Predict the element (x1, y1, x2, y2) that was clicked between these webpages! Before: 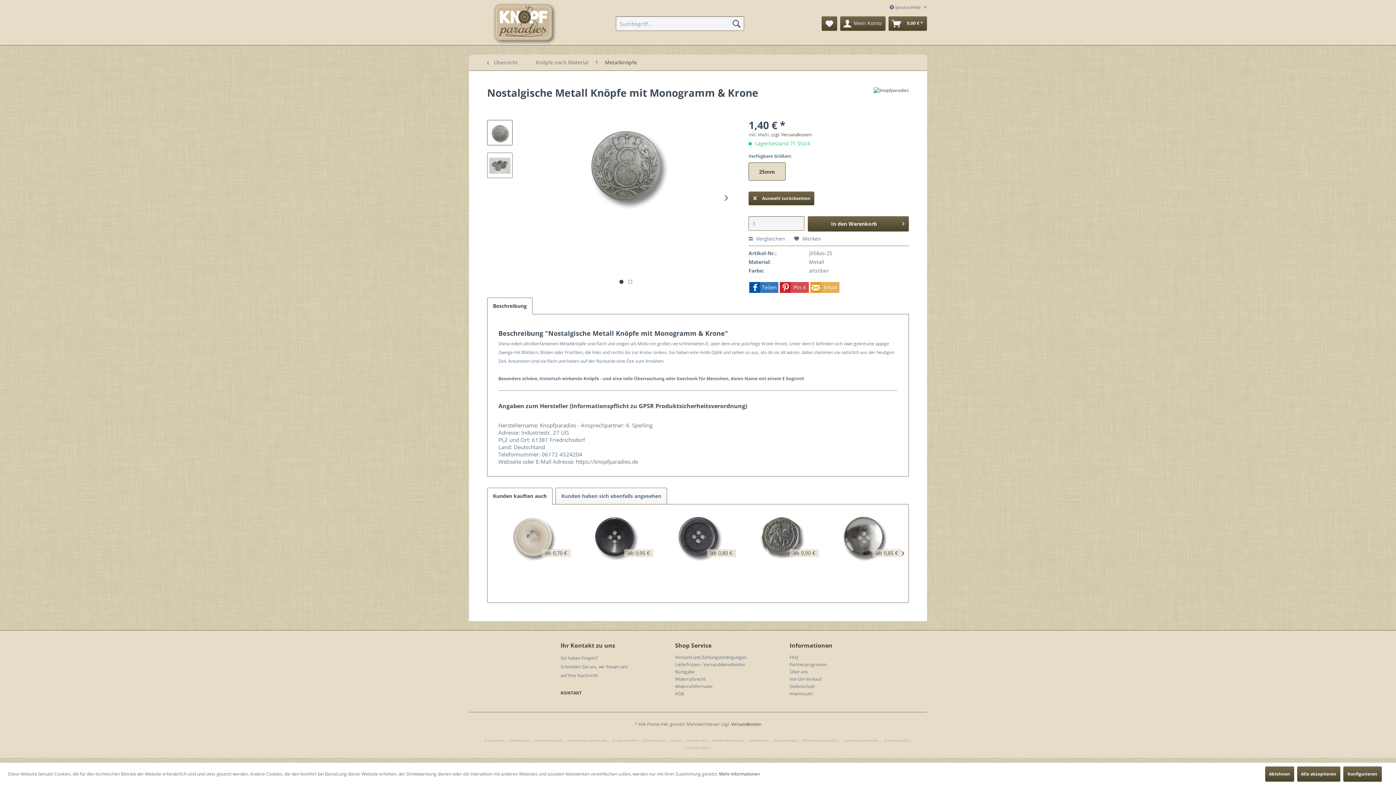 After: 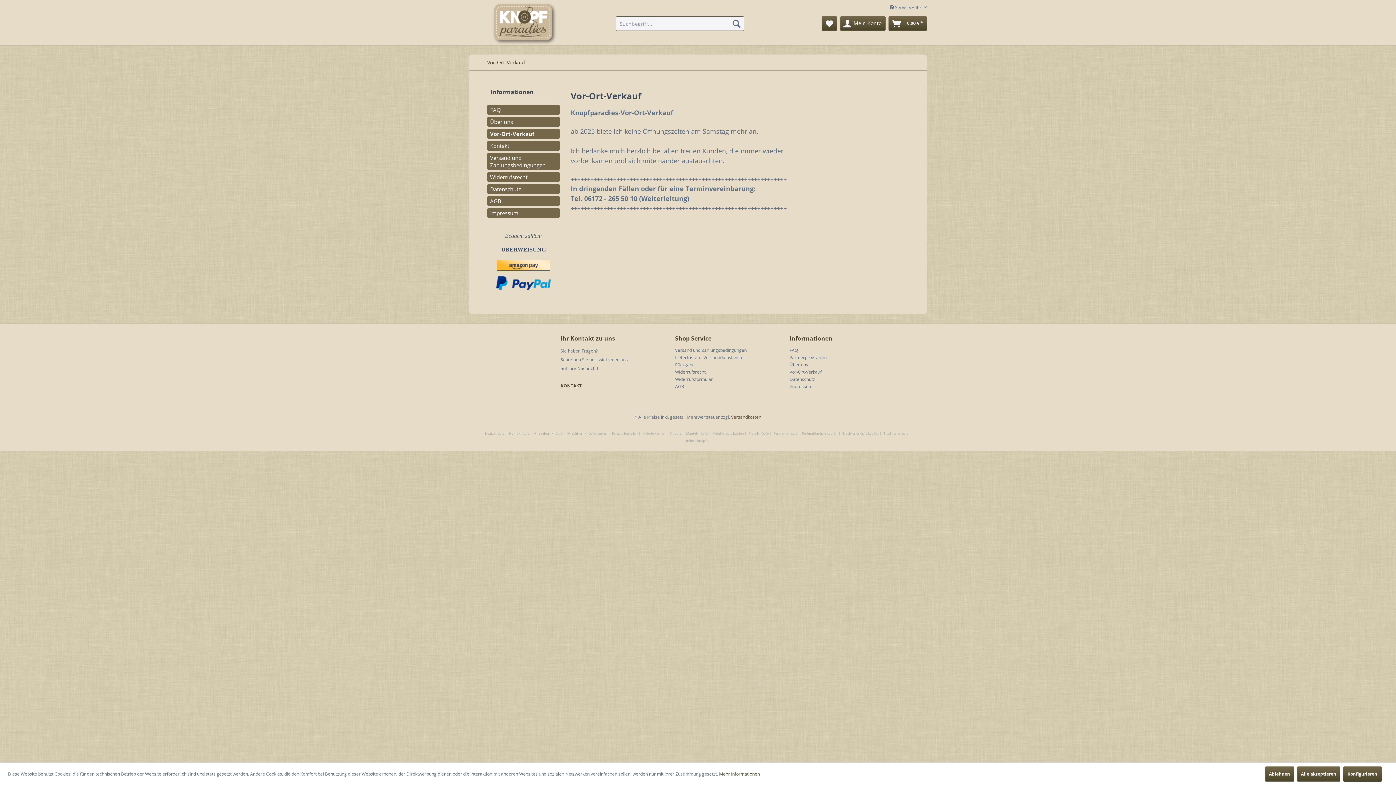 Action: bbox: (789, 676, 900, 683) label: Vor-Ort-Verkauf